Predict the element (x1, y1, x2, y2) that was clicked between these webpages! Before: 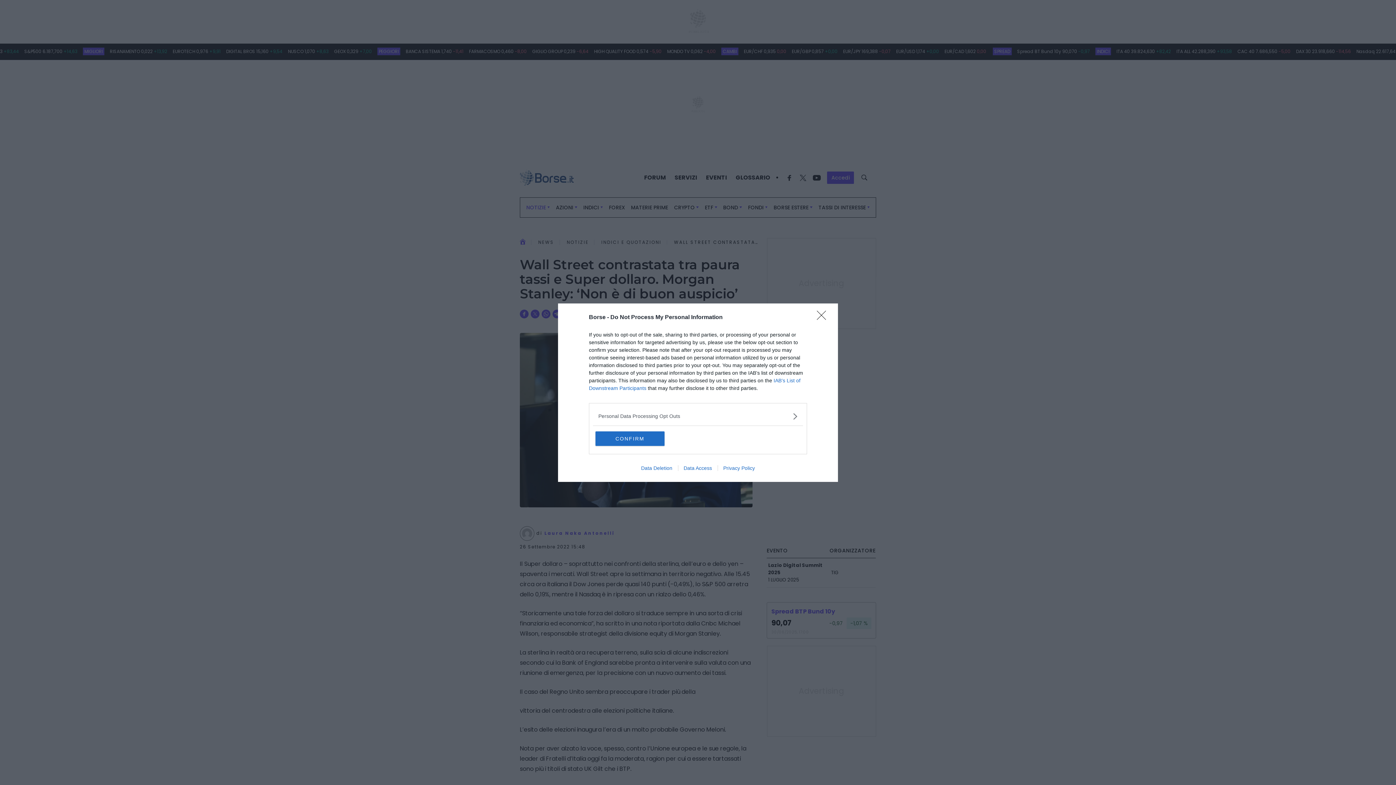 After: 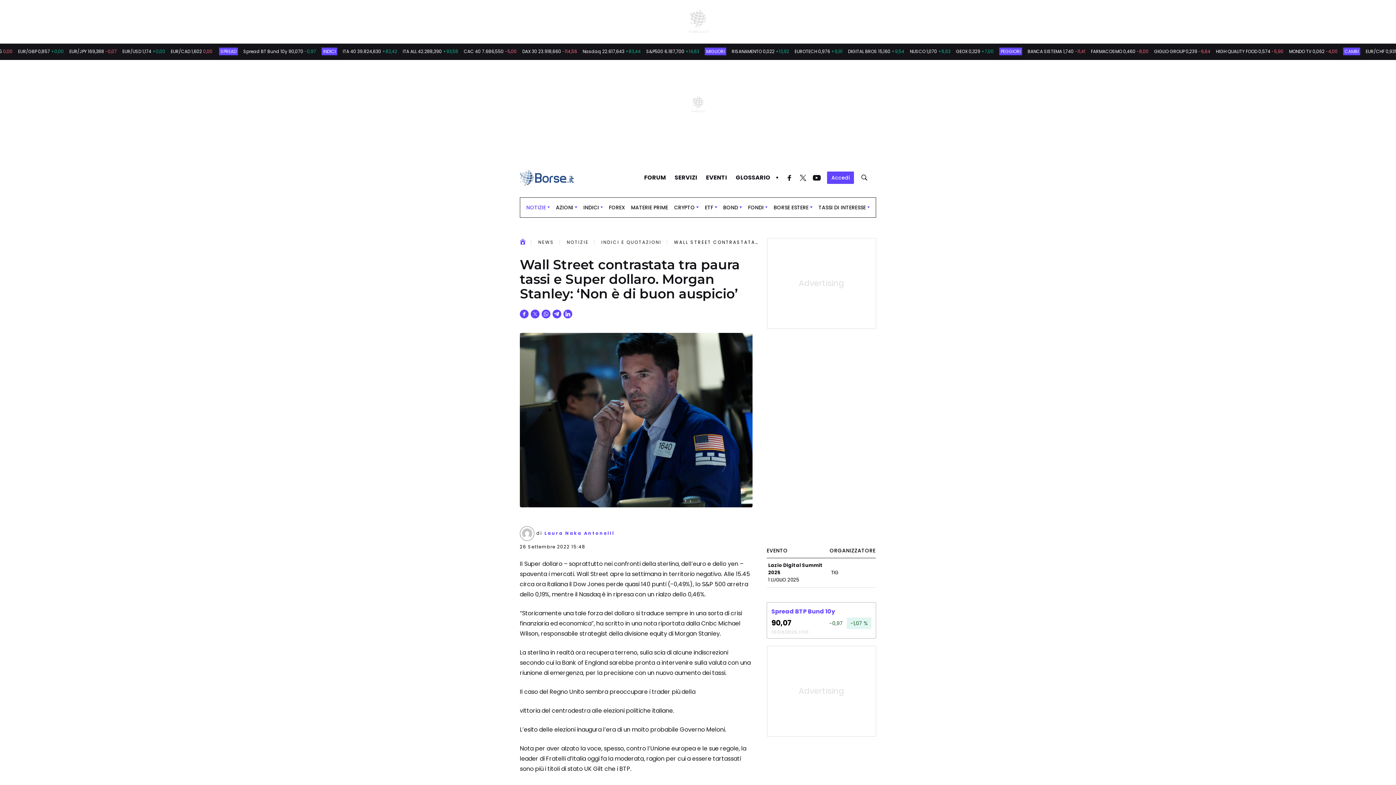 Action: bbox: (817, 310, 830, 324) label: Close